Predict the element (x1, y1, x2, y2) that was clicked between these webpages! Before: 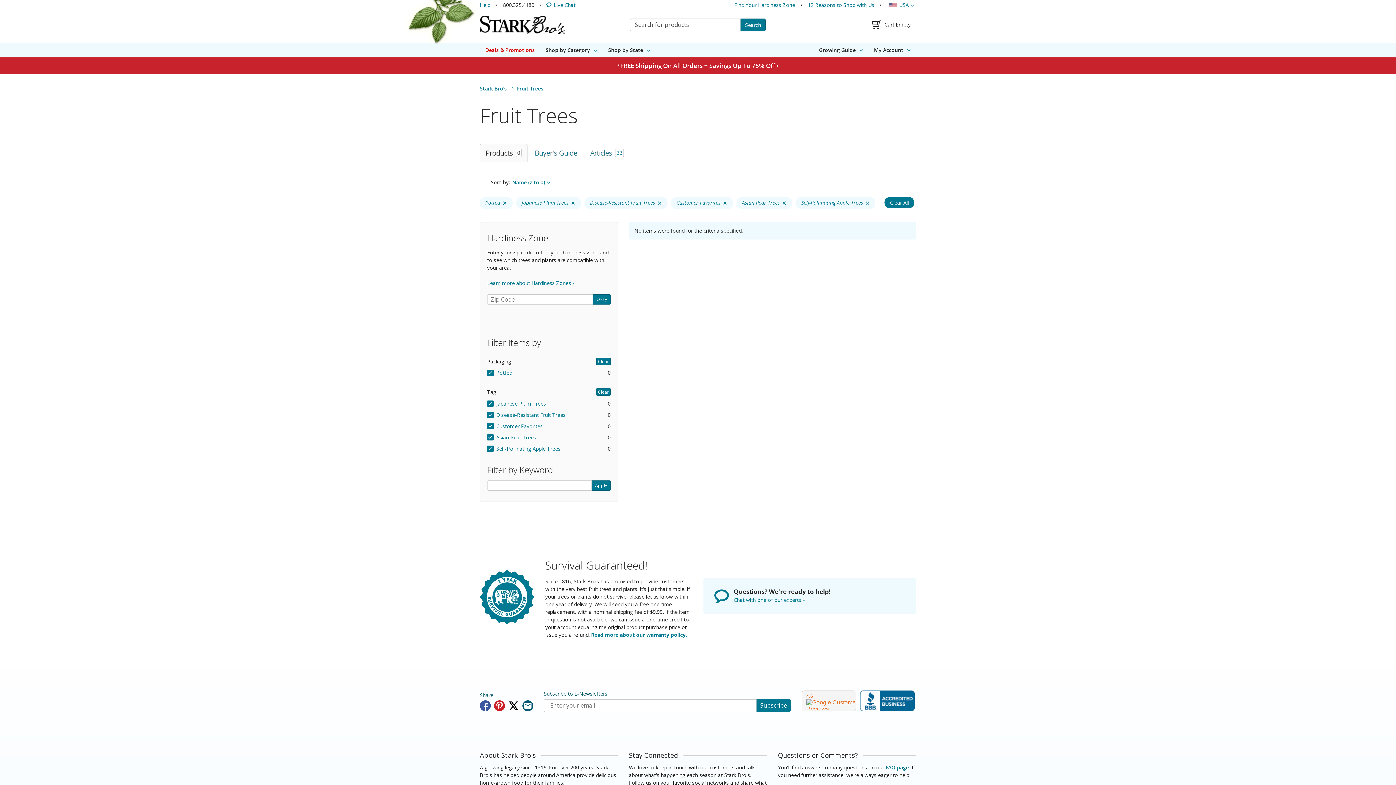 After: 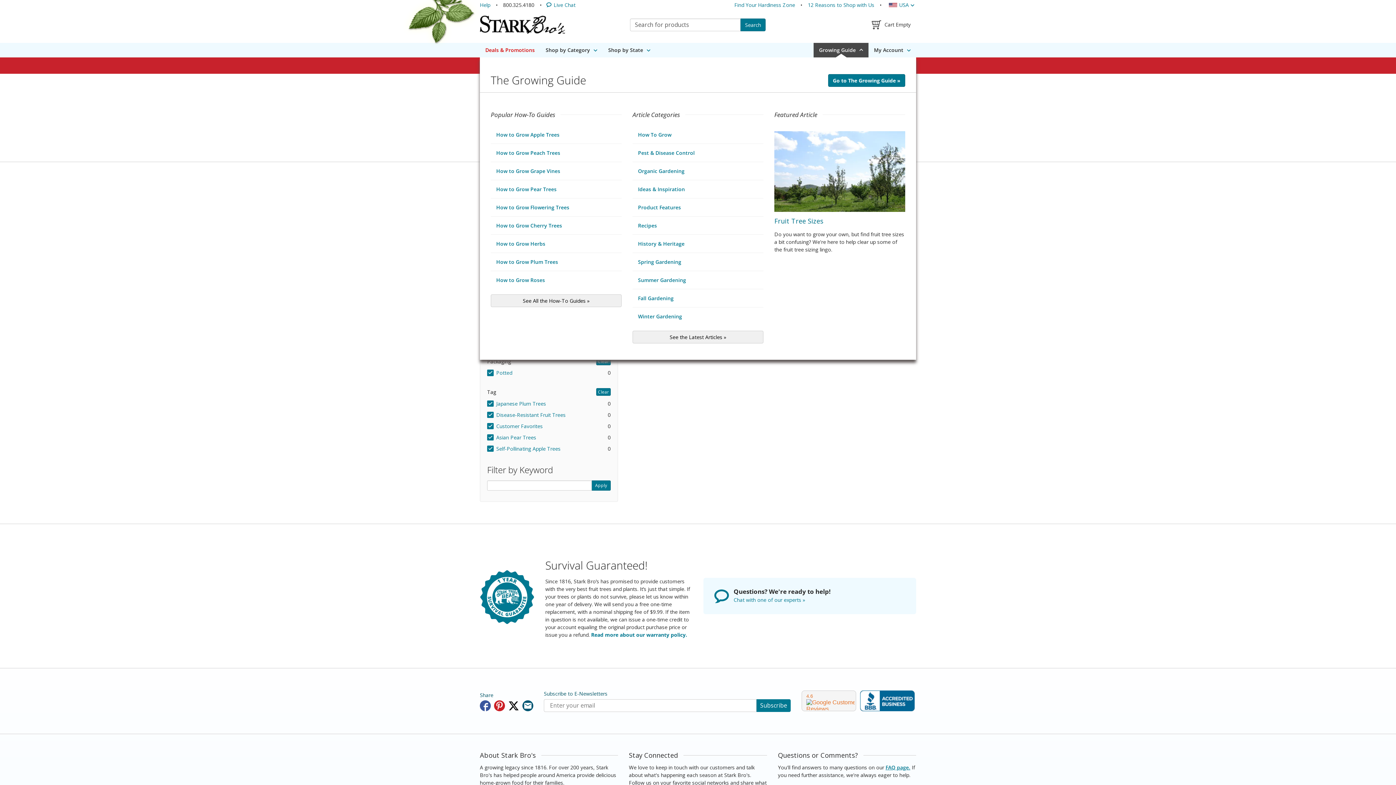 Action: bbox: (813, 42, 868, 57) label: Growing Guide